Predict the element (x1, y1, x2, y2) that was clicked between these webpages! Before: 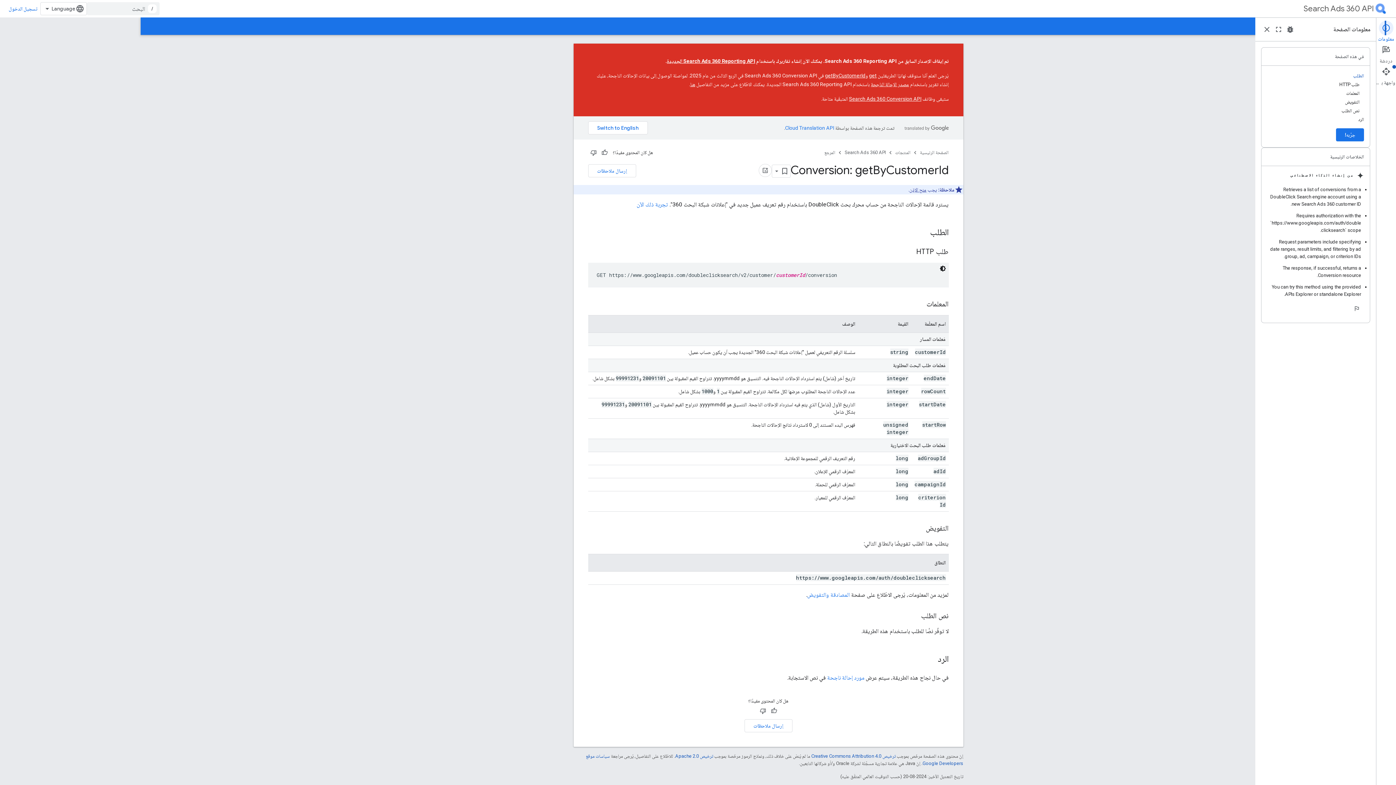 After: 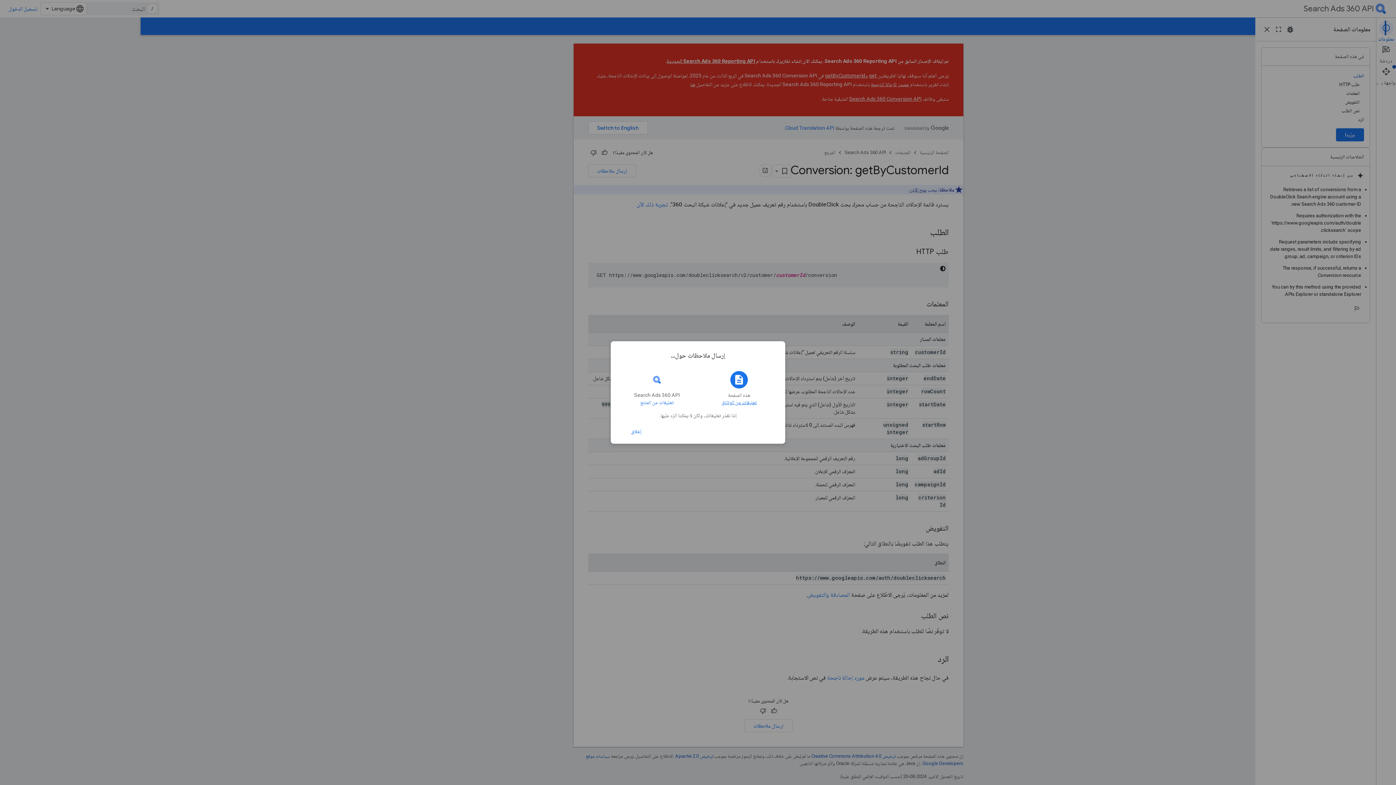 Action: bbox: (527, 164, 575, 177) label: إرسال ملاحظات